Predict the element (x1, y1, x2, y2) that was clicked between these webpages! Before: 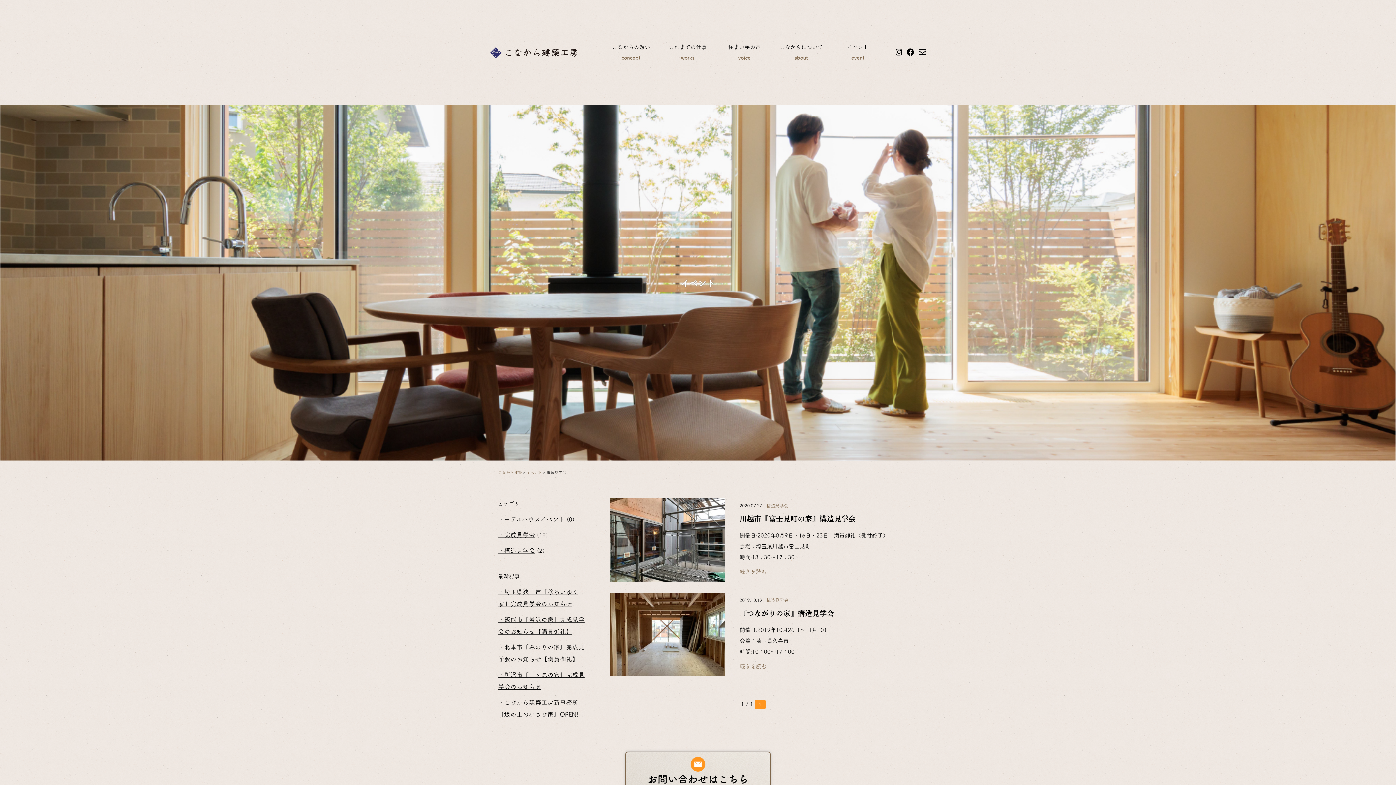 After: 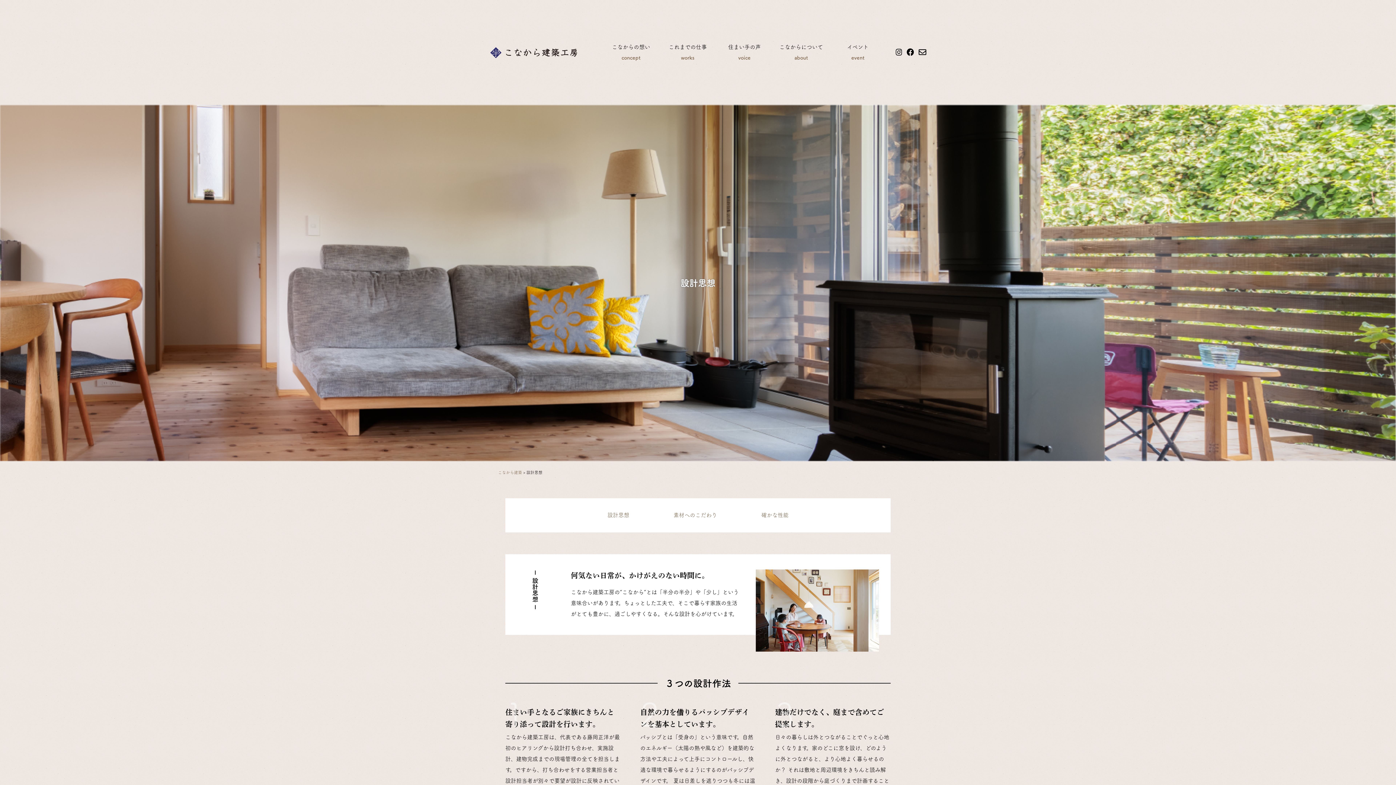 Action: label: こなからの想い
concept bbox: (605, 41, 656, 62)